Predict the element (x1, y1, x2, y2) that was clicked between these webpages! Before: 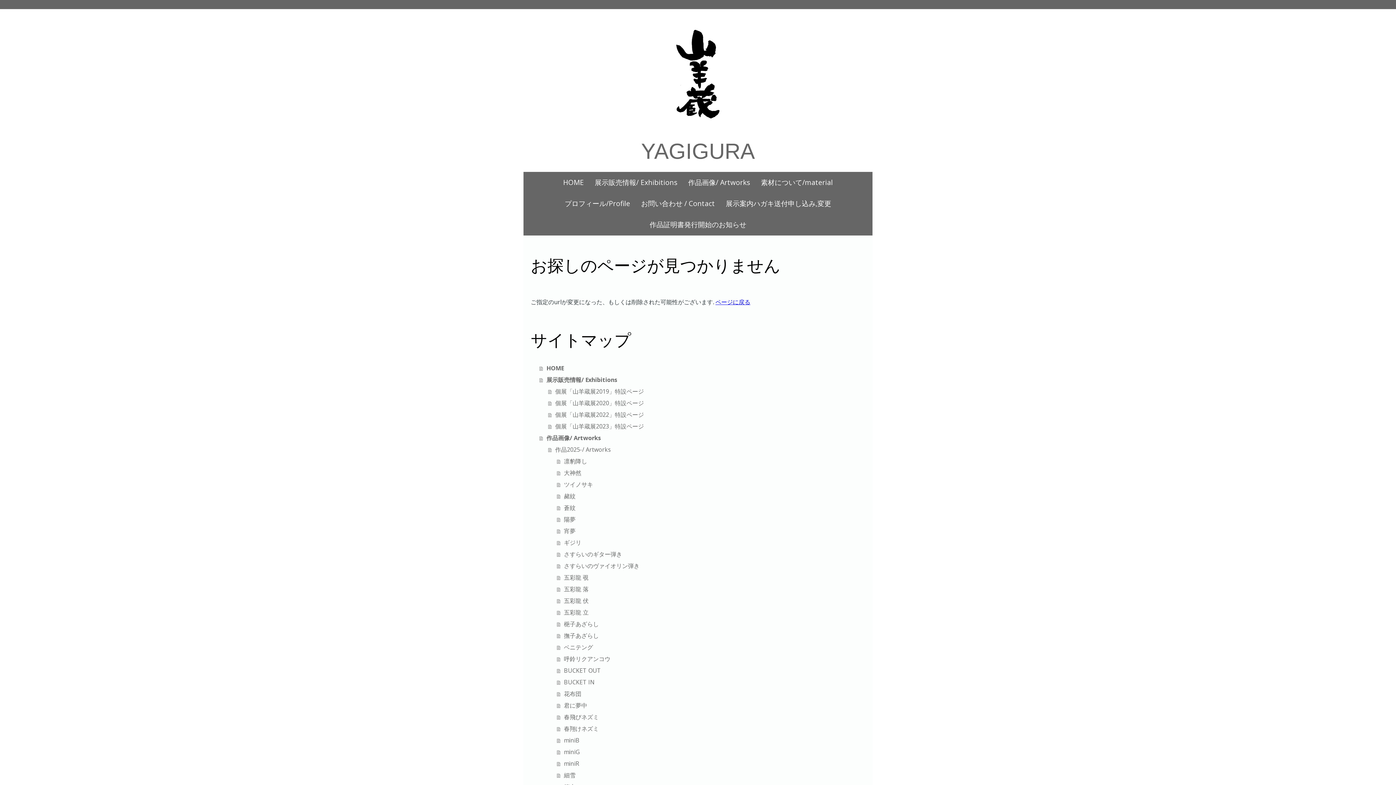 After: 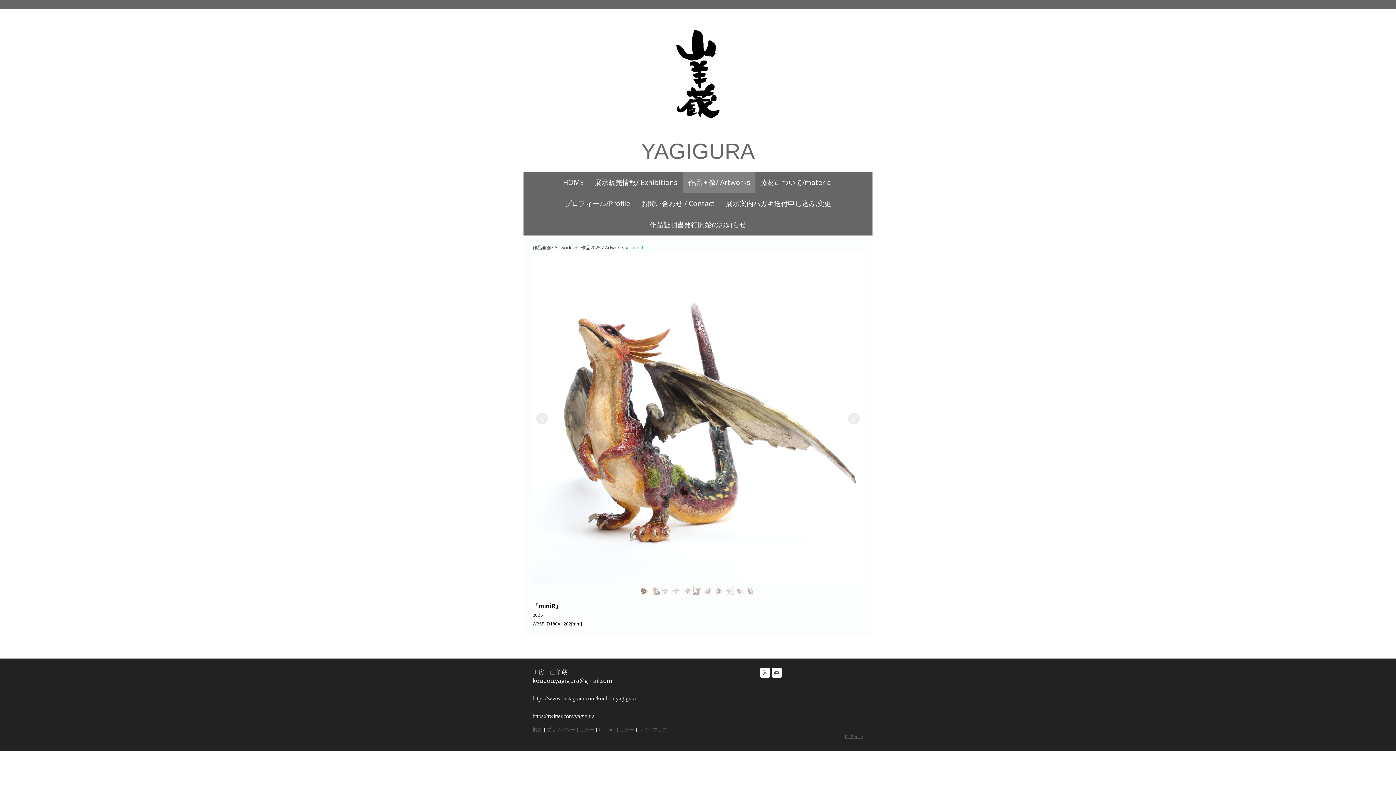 Action: bbox: (557, 758, 865, 769) label: miniR